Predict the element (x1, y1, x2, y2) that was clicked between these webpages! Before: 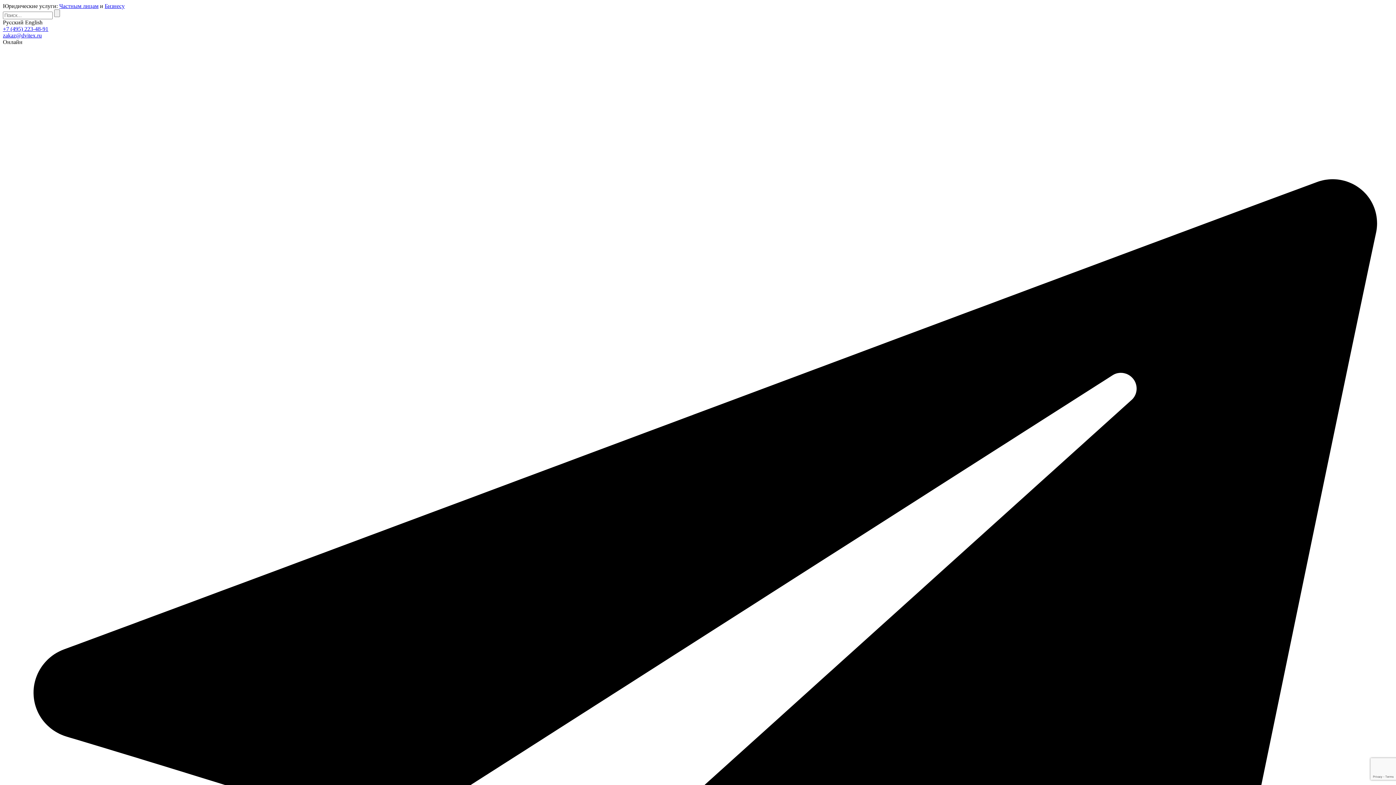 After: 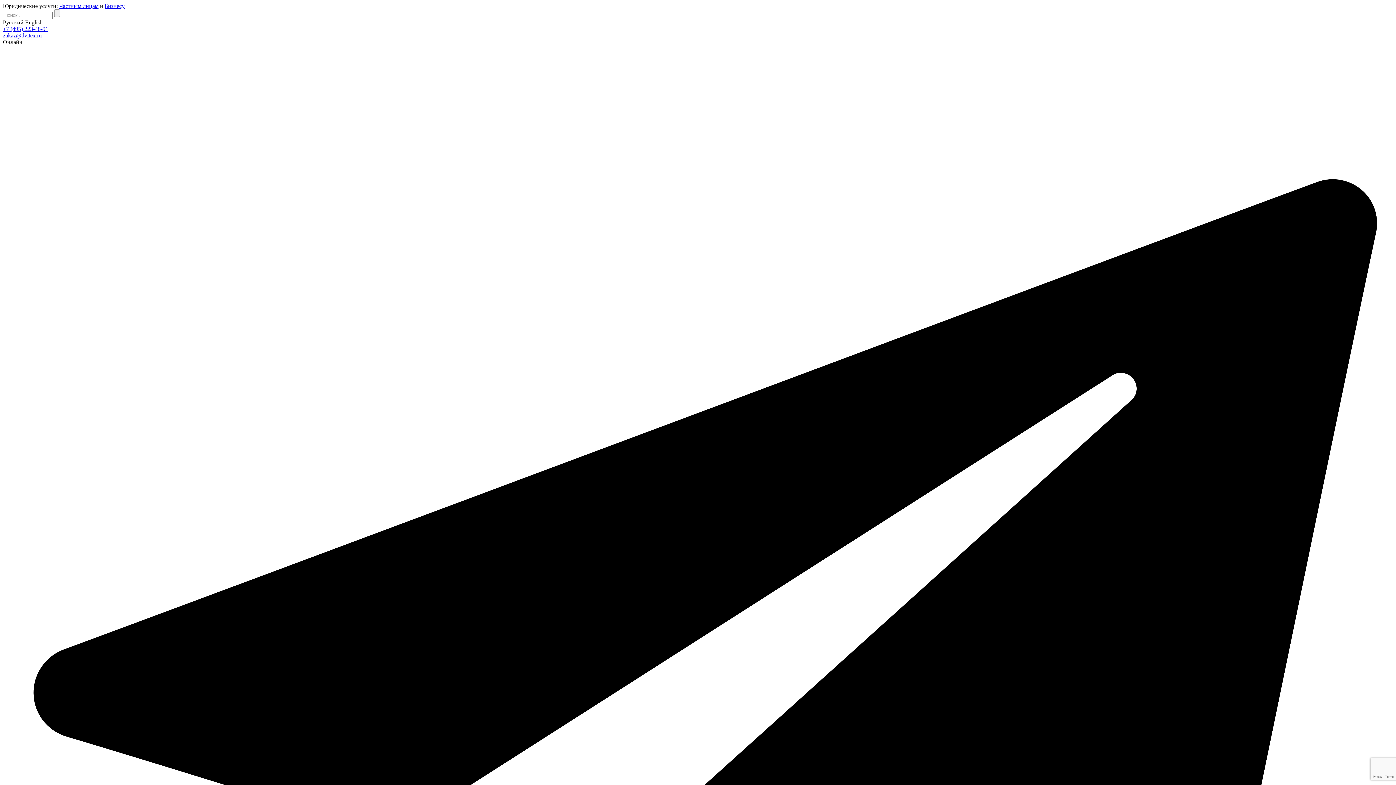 Action: label: Бизнесу bbox: (104, 2, 124, 9)